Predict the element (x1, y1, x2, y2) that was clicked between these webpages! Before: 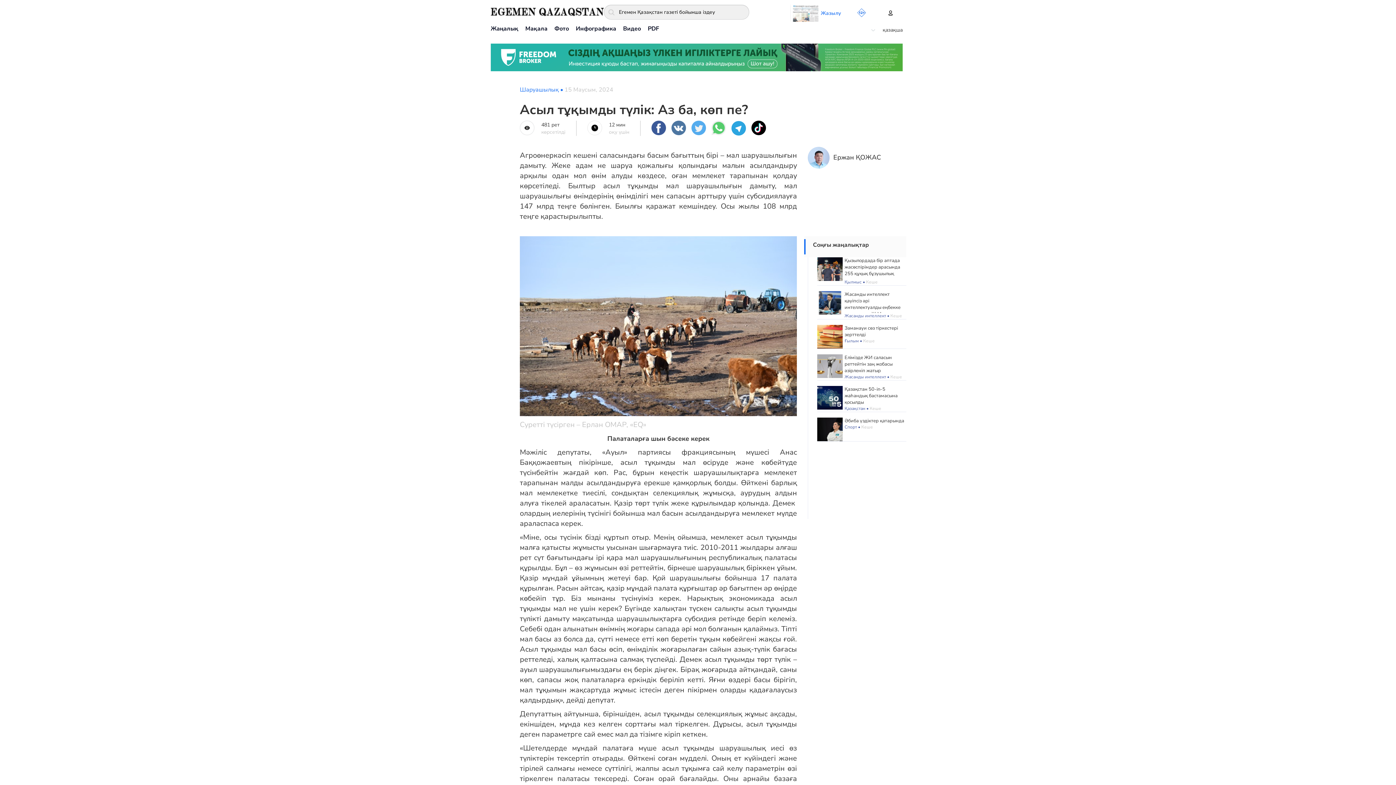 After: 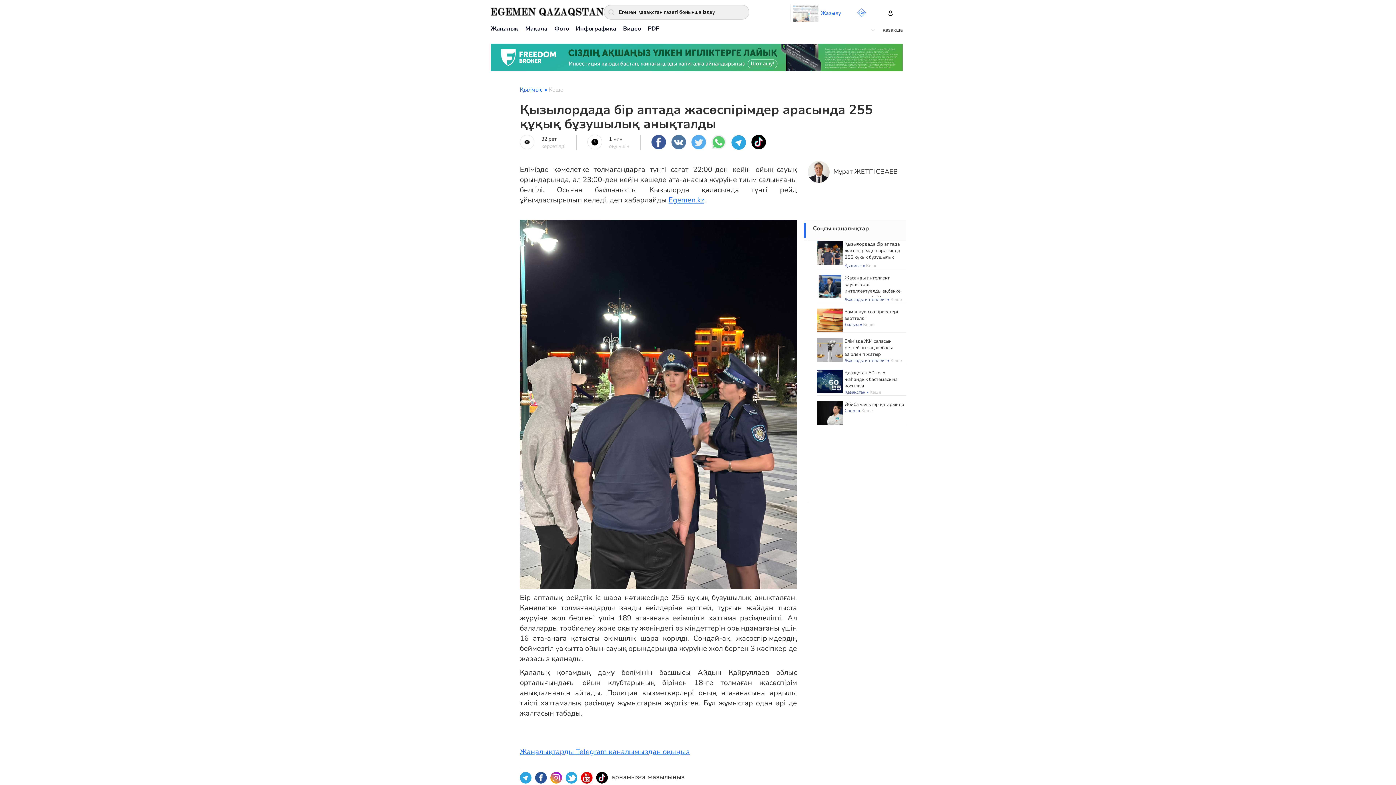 Action: bbox: (844, 257, 900, 283) label: Қызылордада бір аптада жасөспірімдер арасында 255 құқық бұзушылық анықталды